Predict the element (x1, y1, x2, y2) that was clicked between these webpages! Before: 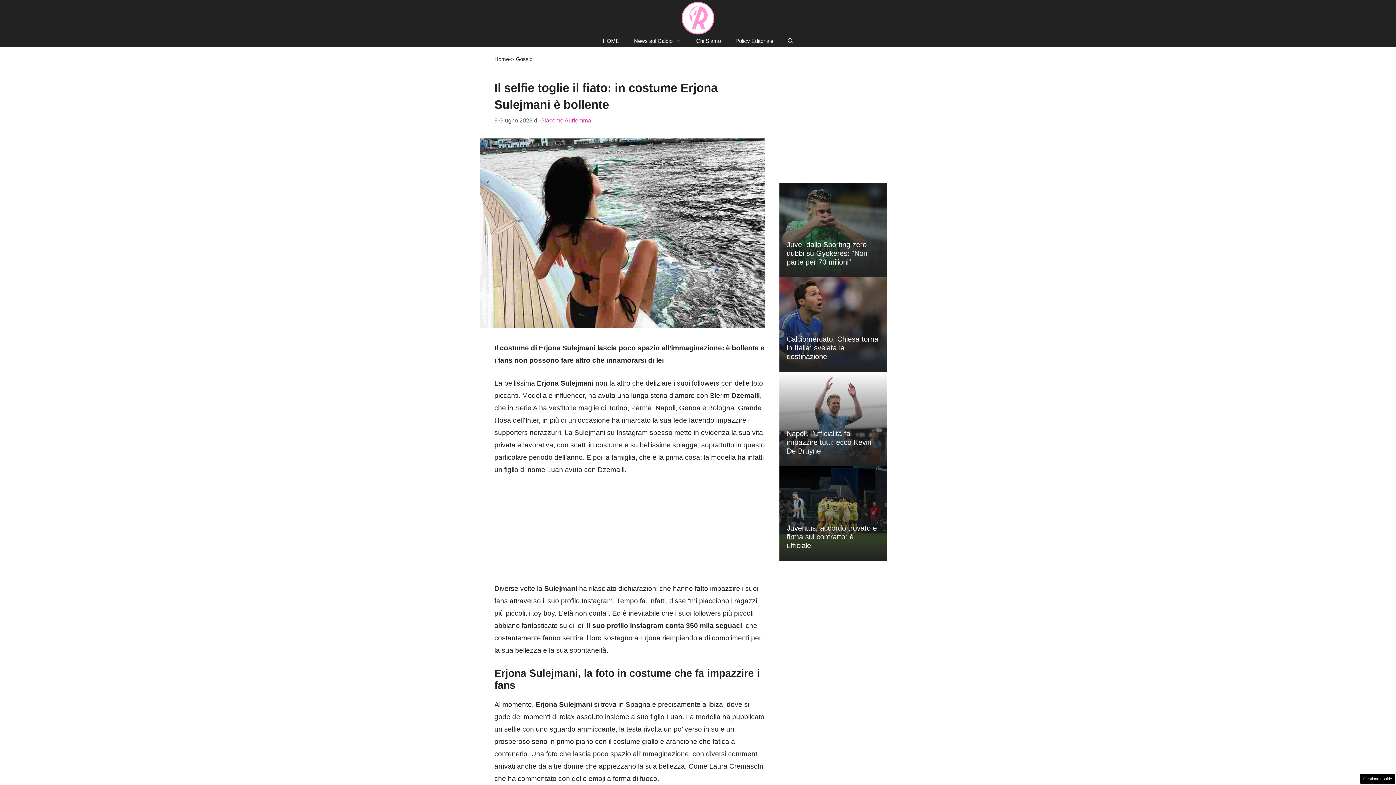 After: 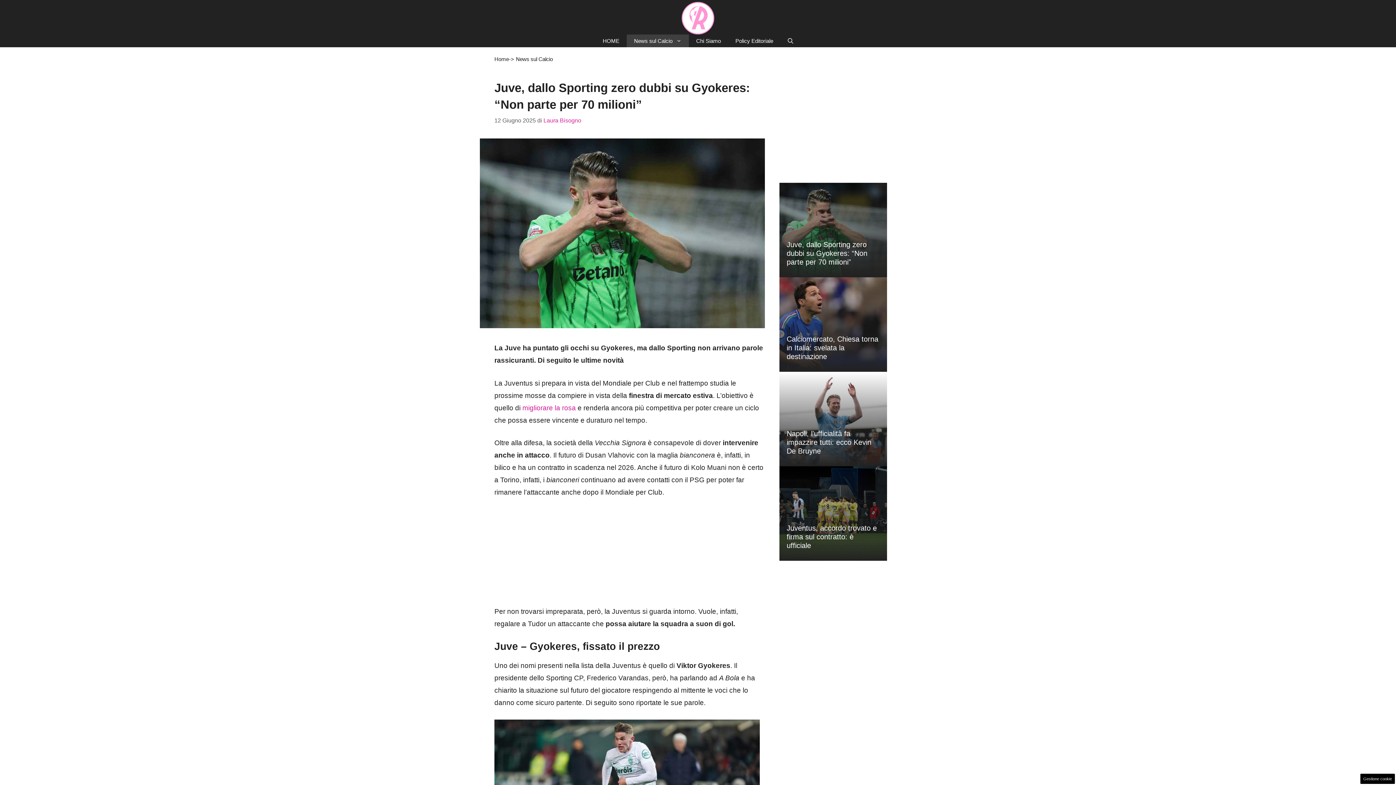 Action: bbox: (779, 182, 887, 277)